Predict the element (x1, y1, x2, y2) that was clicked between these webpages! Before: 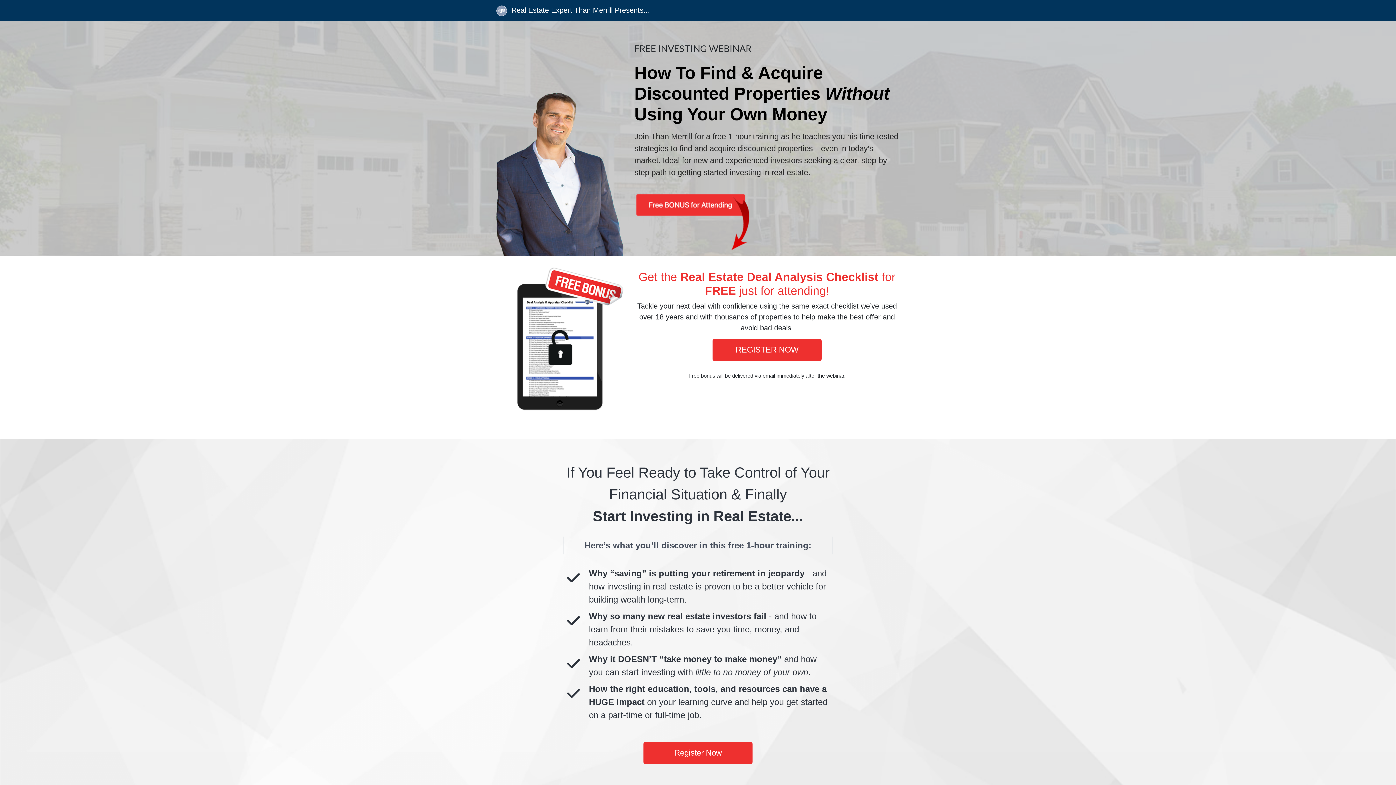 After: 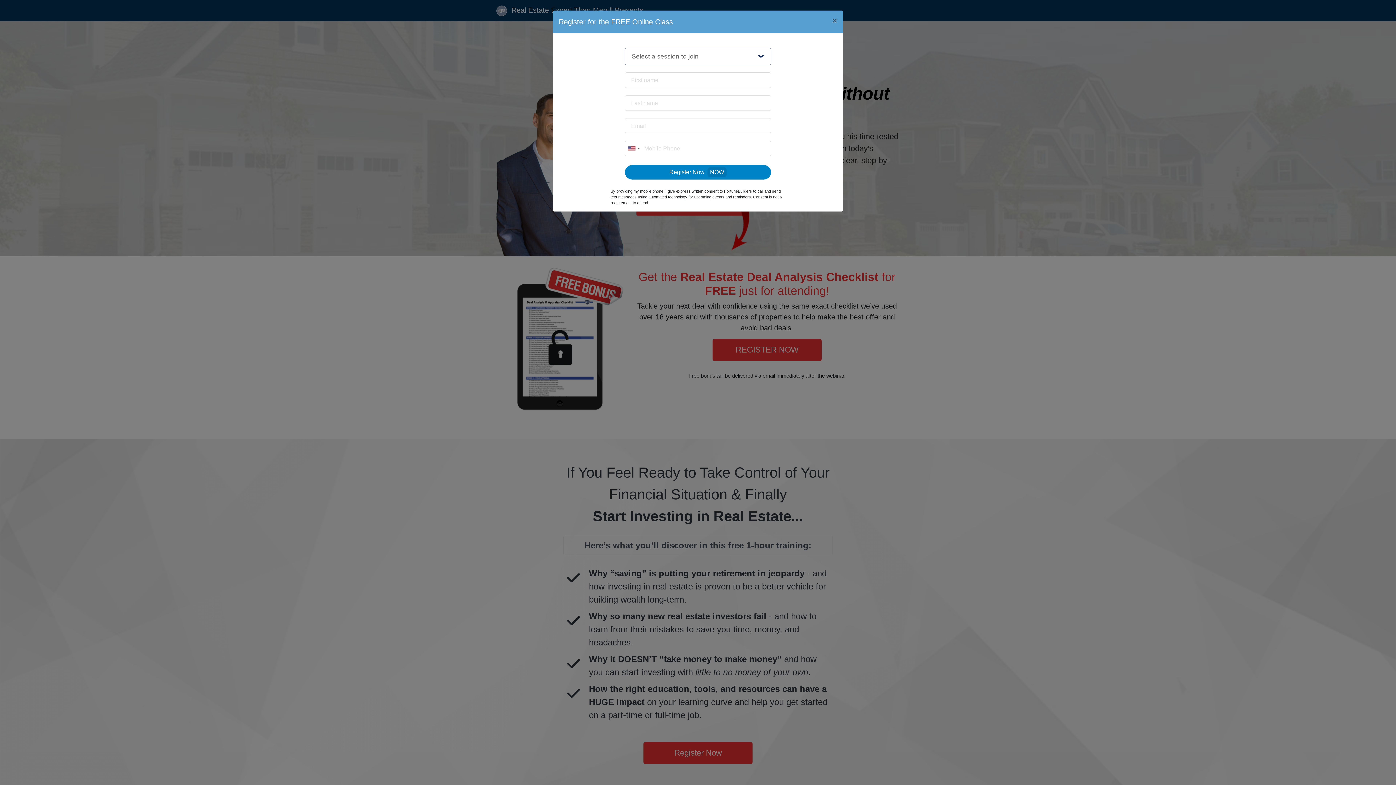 Action: label: Register Now bbox: (643, 742, 752, 764)